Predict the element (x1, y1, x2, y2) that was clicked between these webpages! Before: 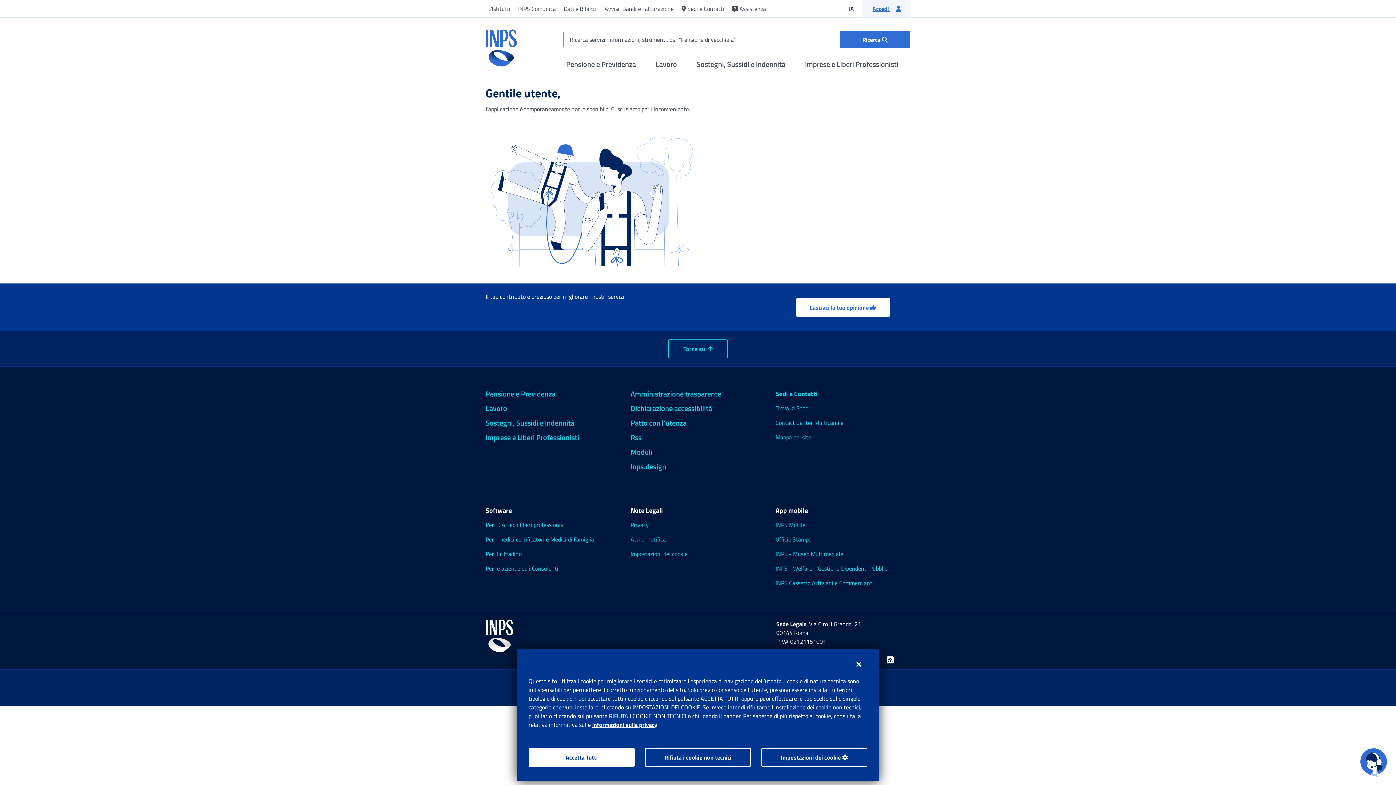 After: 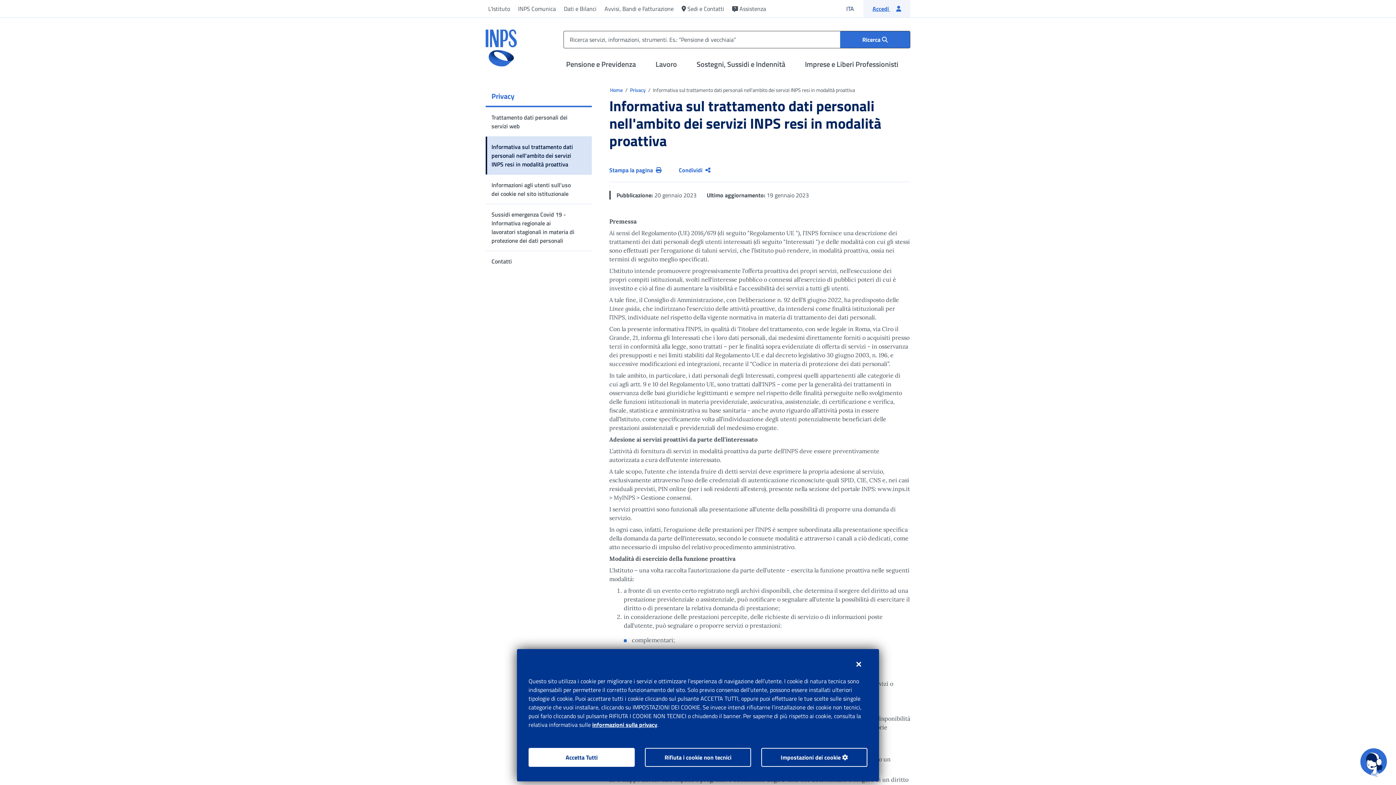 Action: label: informazioni sulla privacy bbox: (592, 720, 657, 729)